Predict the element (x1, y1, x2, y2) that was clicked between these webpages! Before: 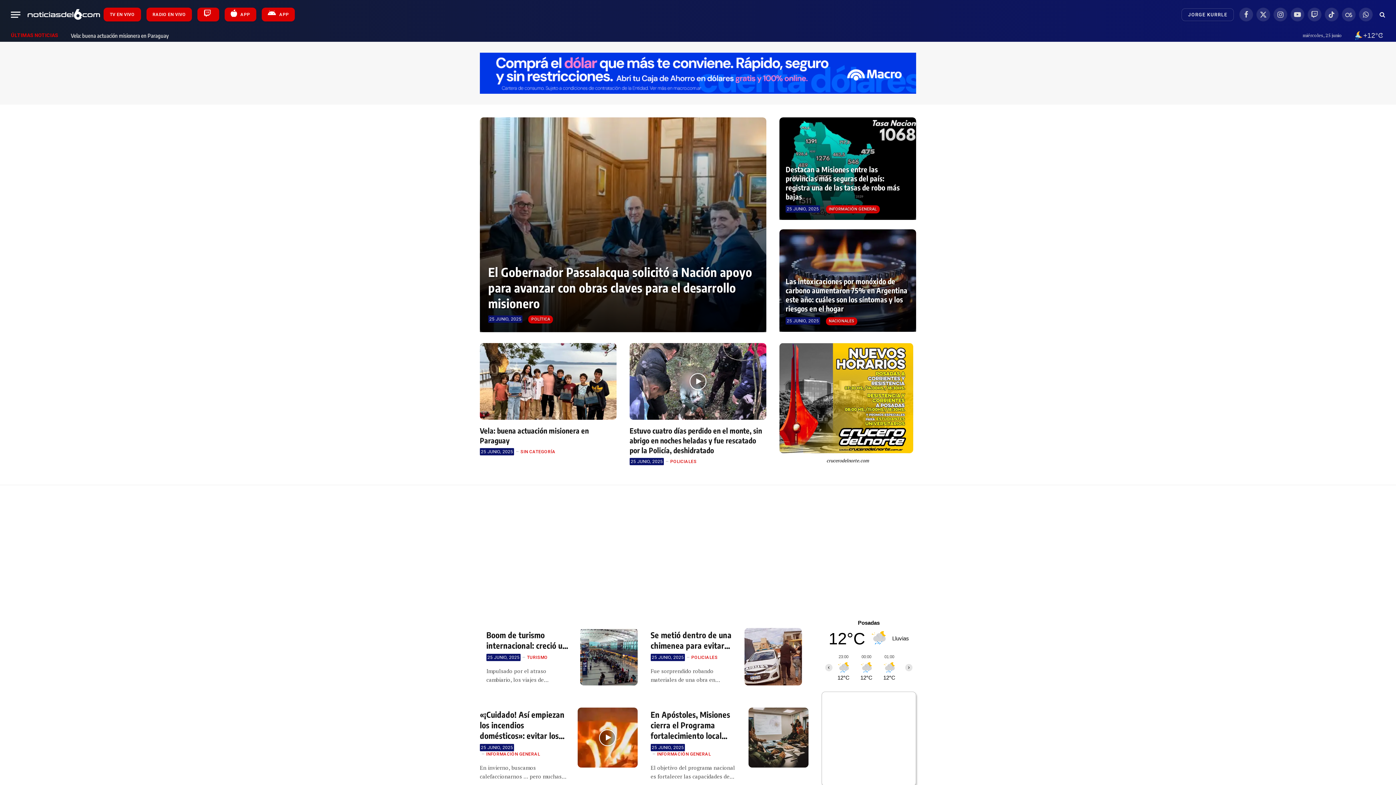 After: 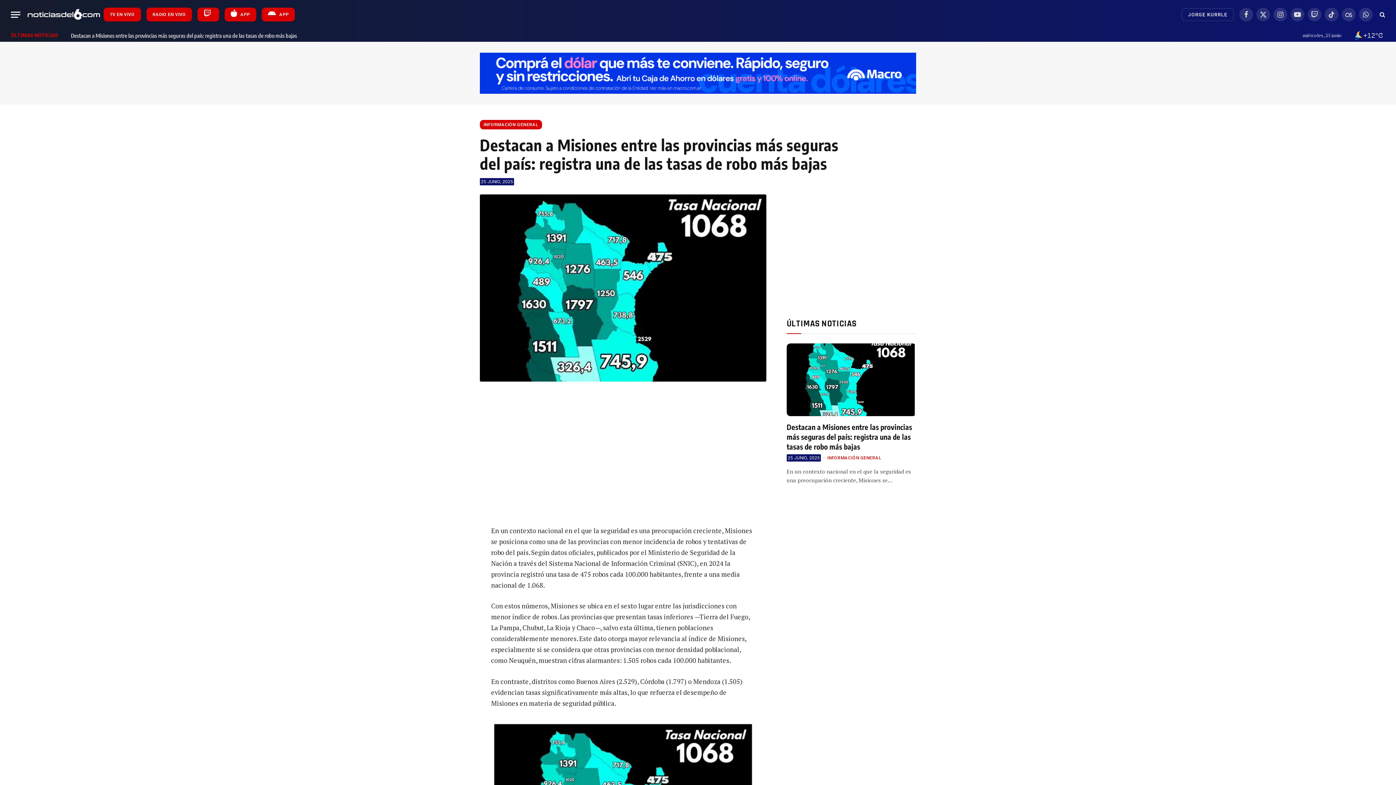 Action: label: Destacan a Misiones entre las provincias más seguras del país: registra una de las tasas de robo más bajas bbox: (785, 164, 910, 200)